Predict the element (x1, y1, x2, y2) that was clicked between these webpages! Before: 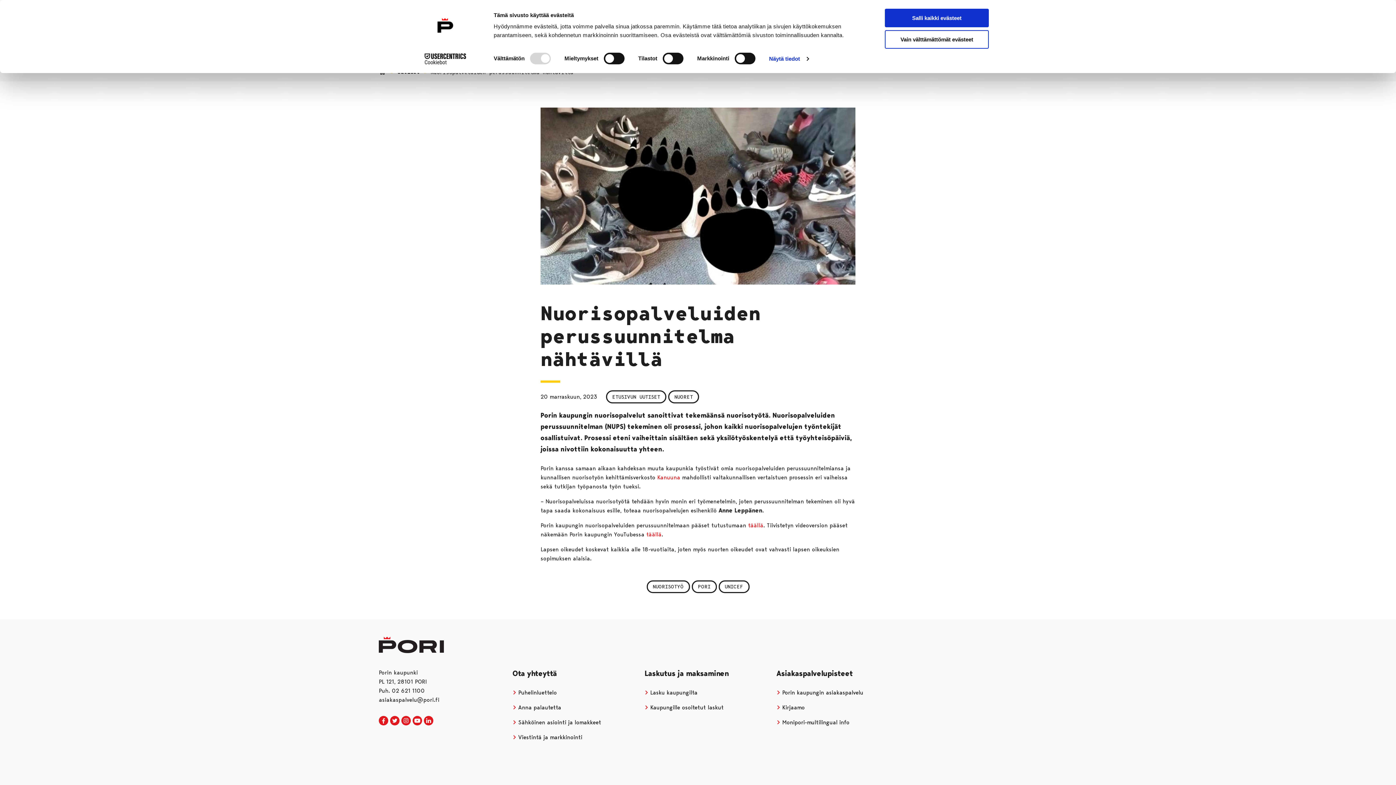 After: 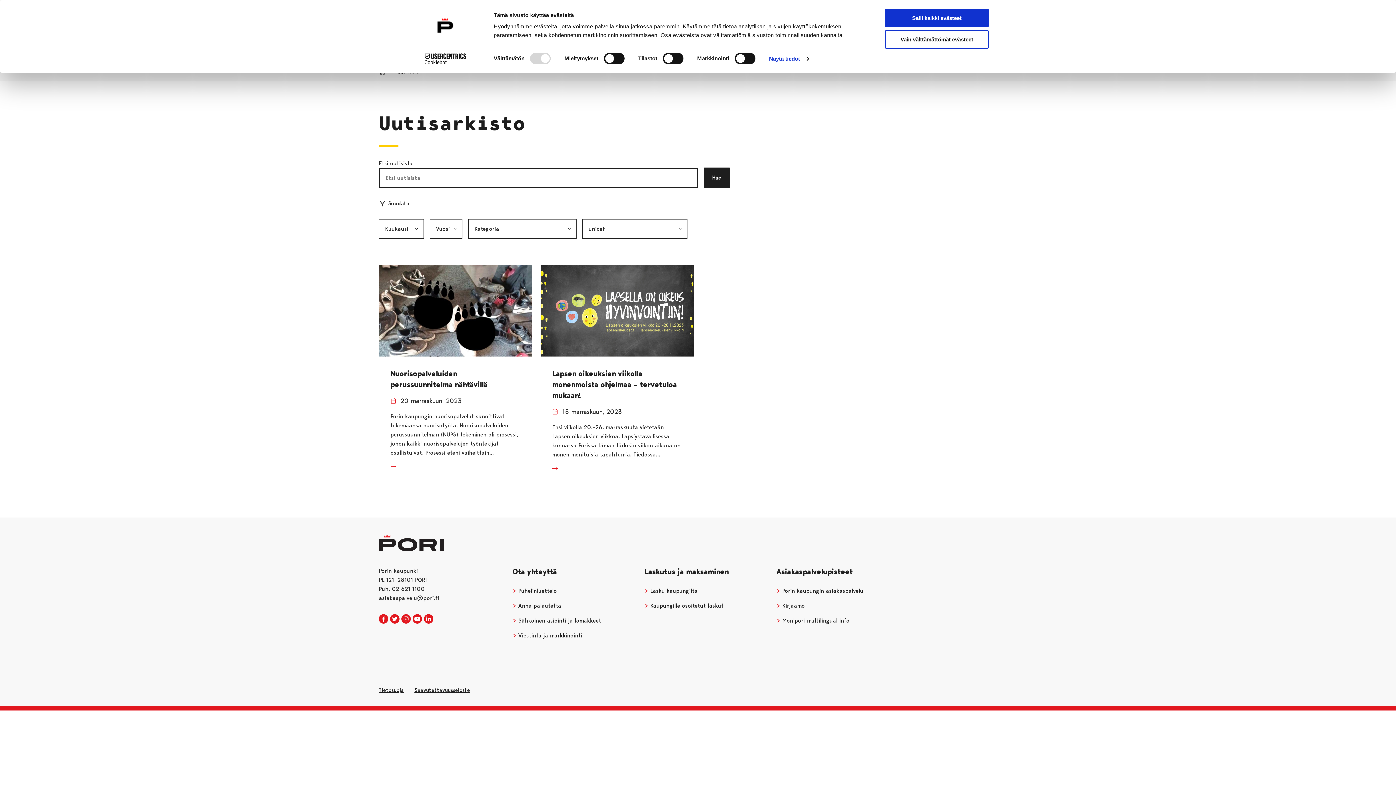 Action: bbox: (718, 580, 749, 593) label: UNICEF